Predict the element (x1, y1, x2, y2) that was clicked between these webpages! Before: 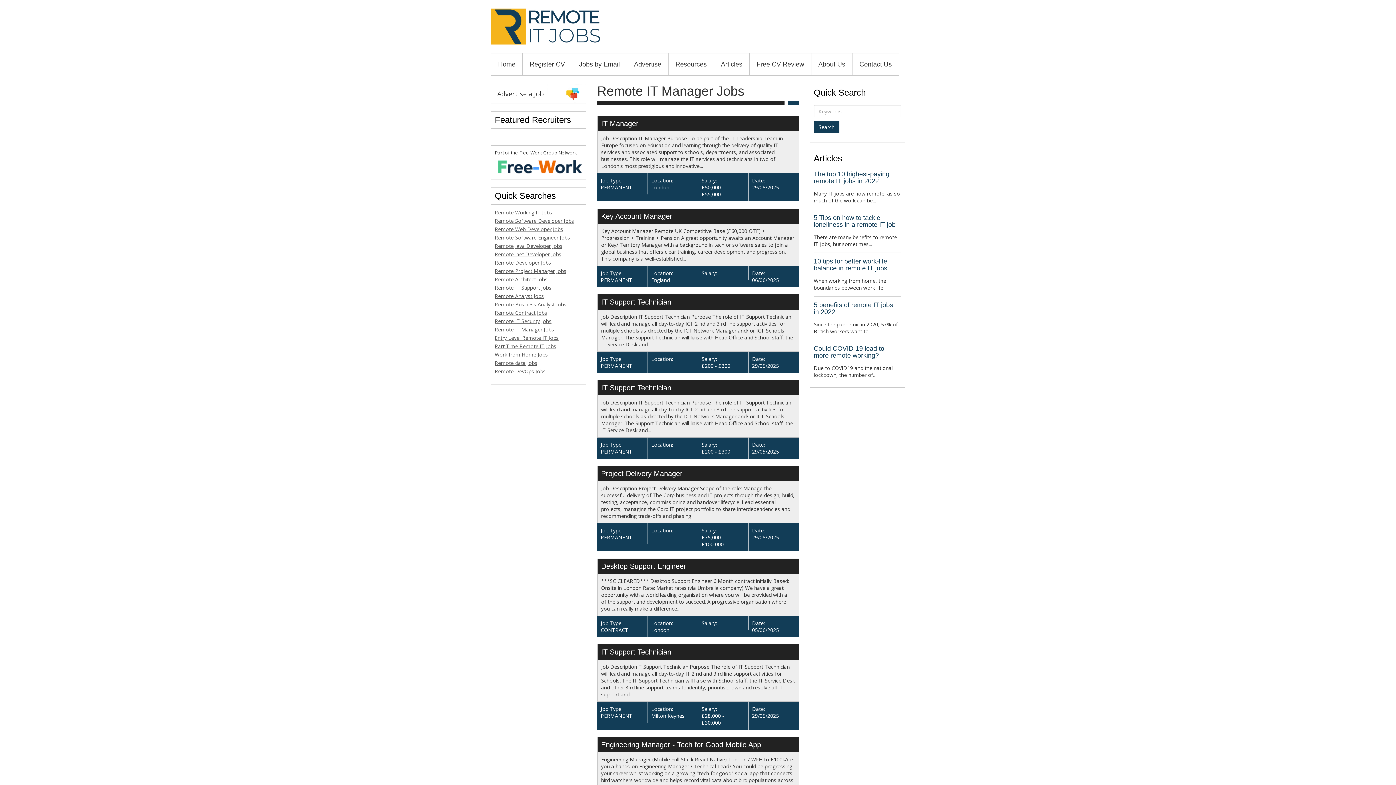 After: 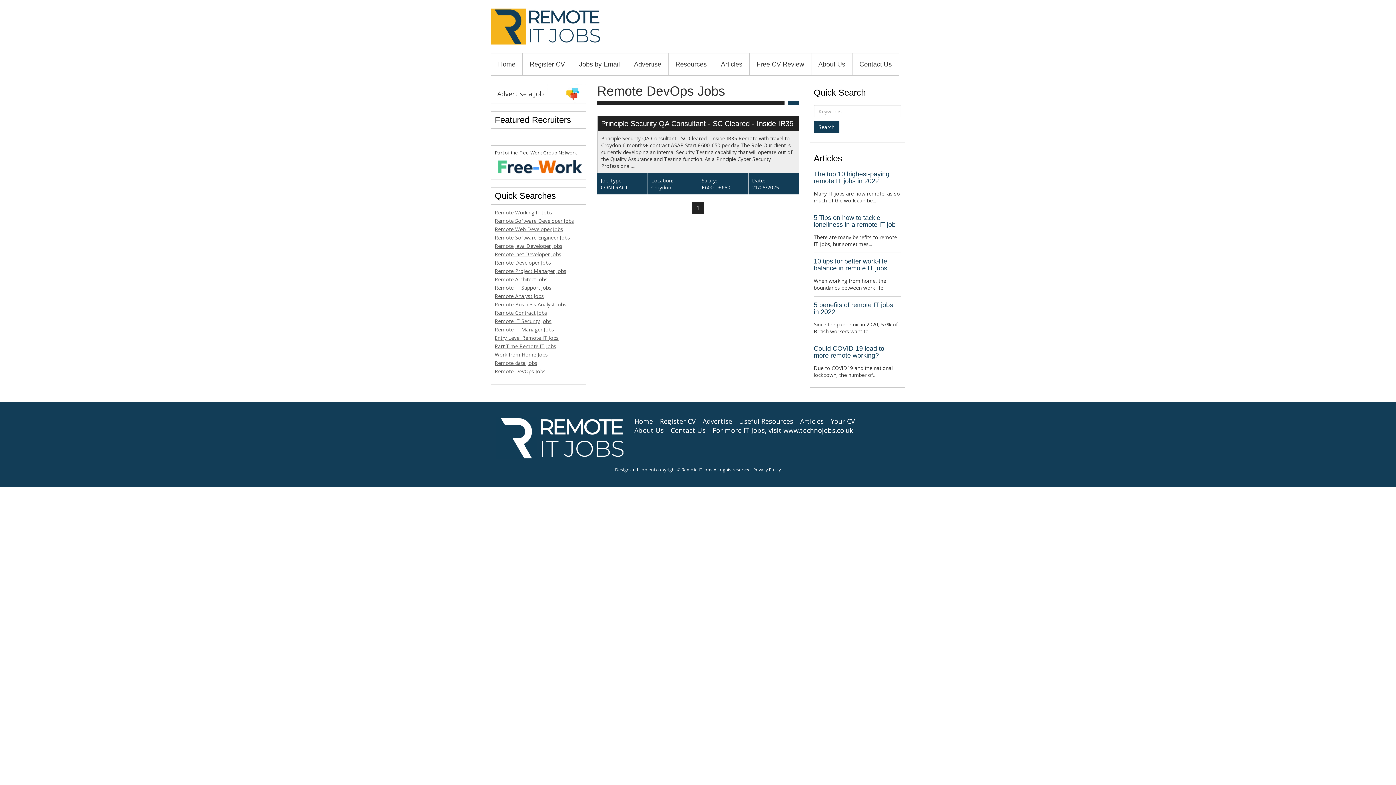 Action: label: Remote DevOps Jobs bbox: (494, 368, 545, 374)